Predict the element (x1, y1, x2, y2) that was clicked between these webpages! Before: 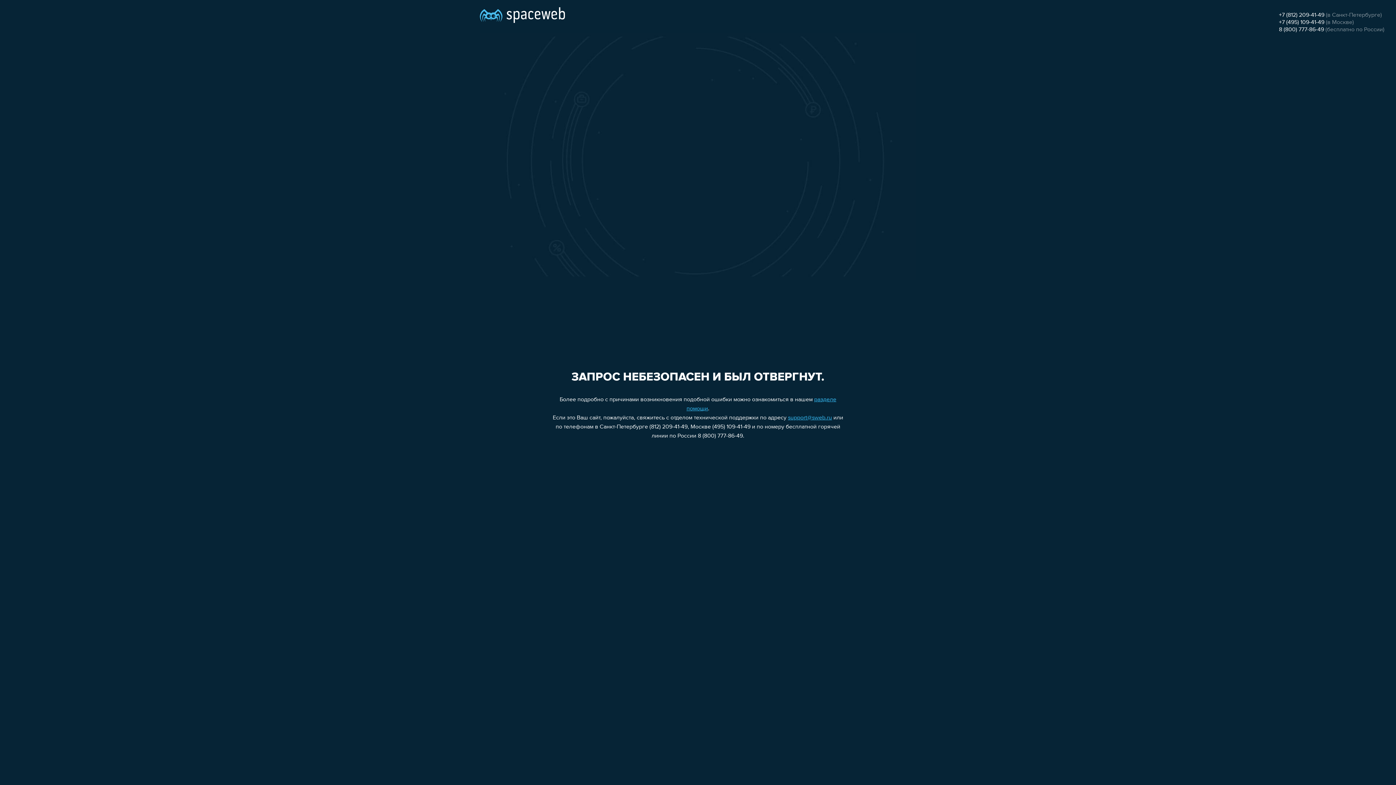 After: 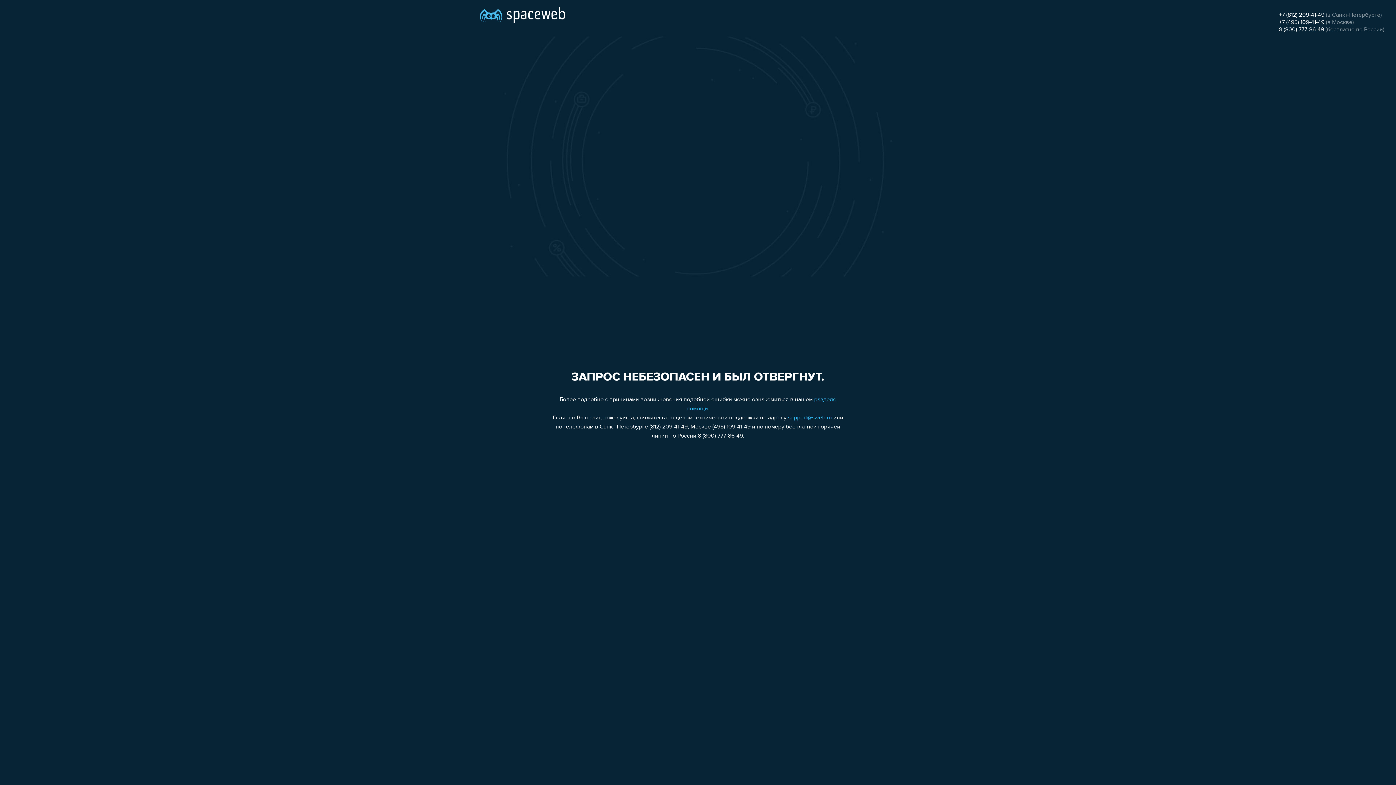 Action: label: support@sweb.ru bbox: (788, 415, 832, 421)